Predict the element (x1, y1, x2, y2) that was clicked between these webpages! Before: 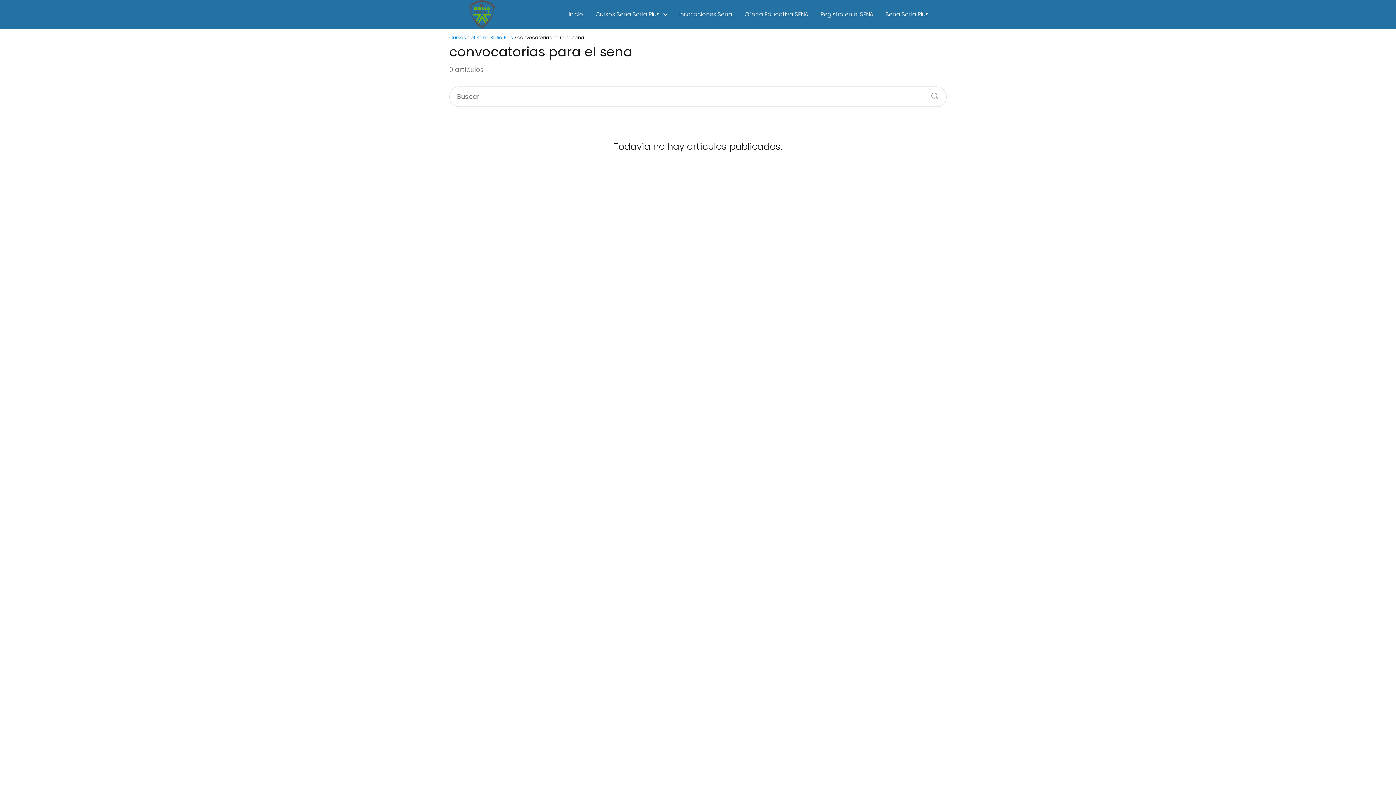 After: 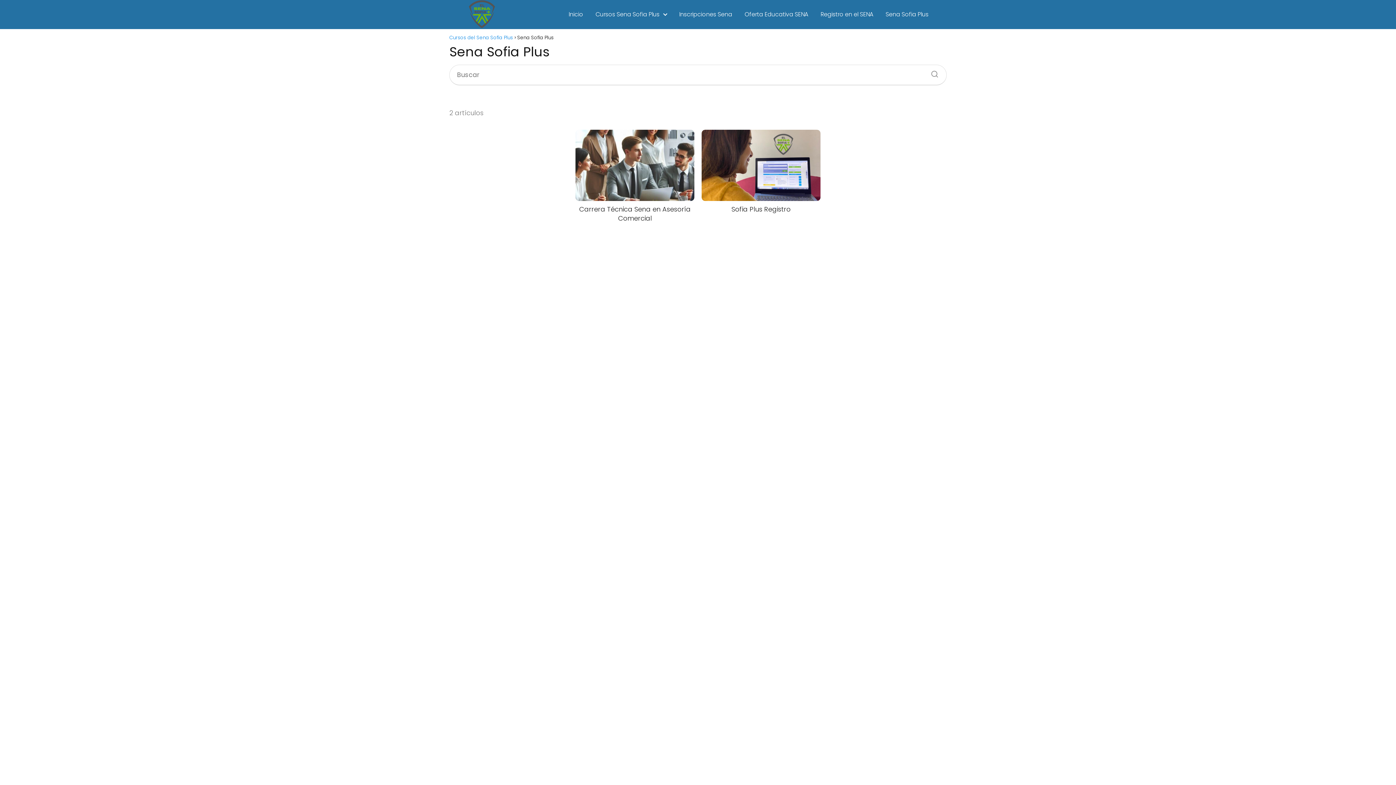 Action: label: Sena Sofia Plus bbox: (885, 10, 928, 18)